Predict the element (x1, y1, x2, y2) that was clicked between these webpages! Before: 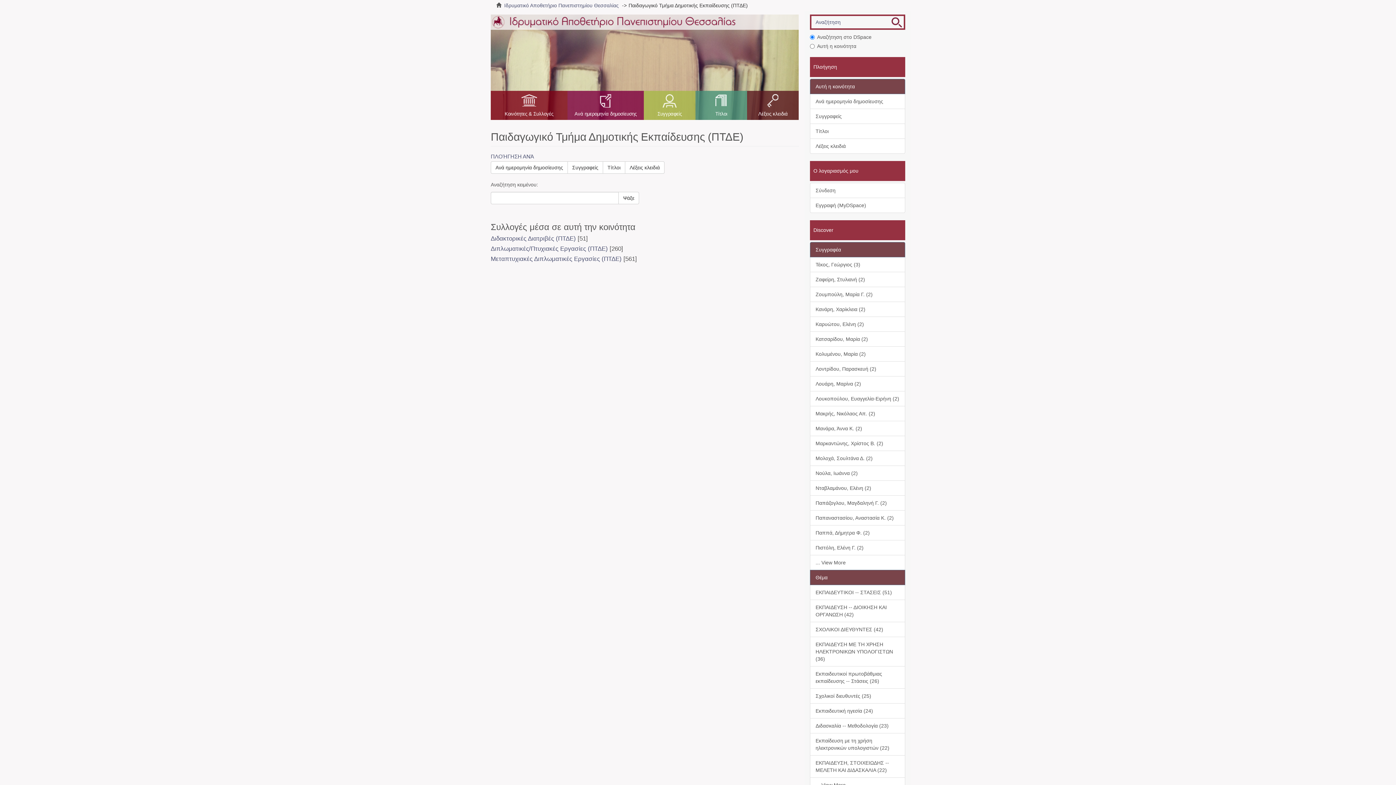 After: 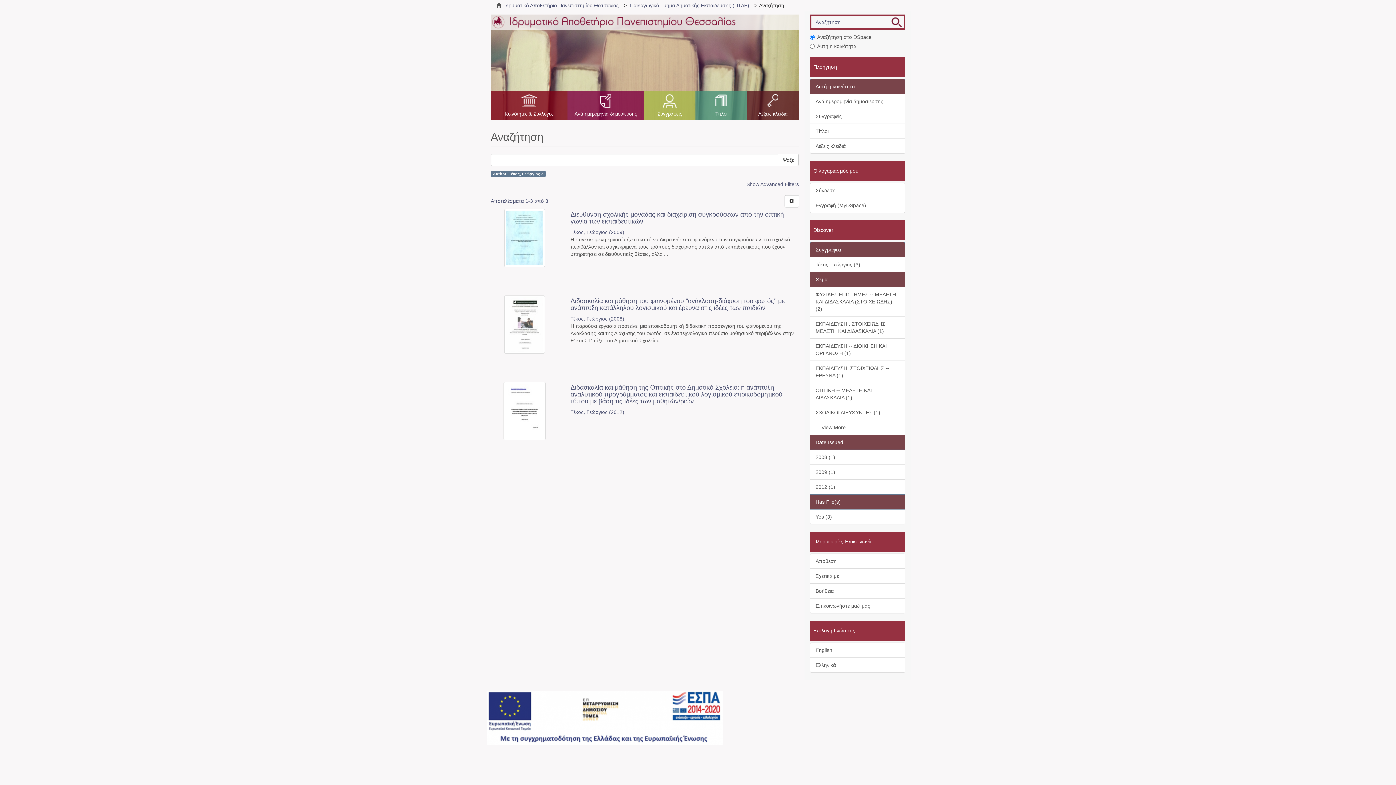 Action: bbox: (810, 257, 905, 272) label: Τέκος, Γεώργιος (3)